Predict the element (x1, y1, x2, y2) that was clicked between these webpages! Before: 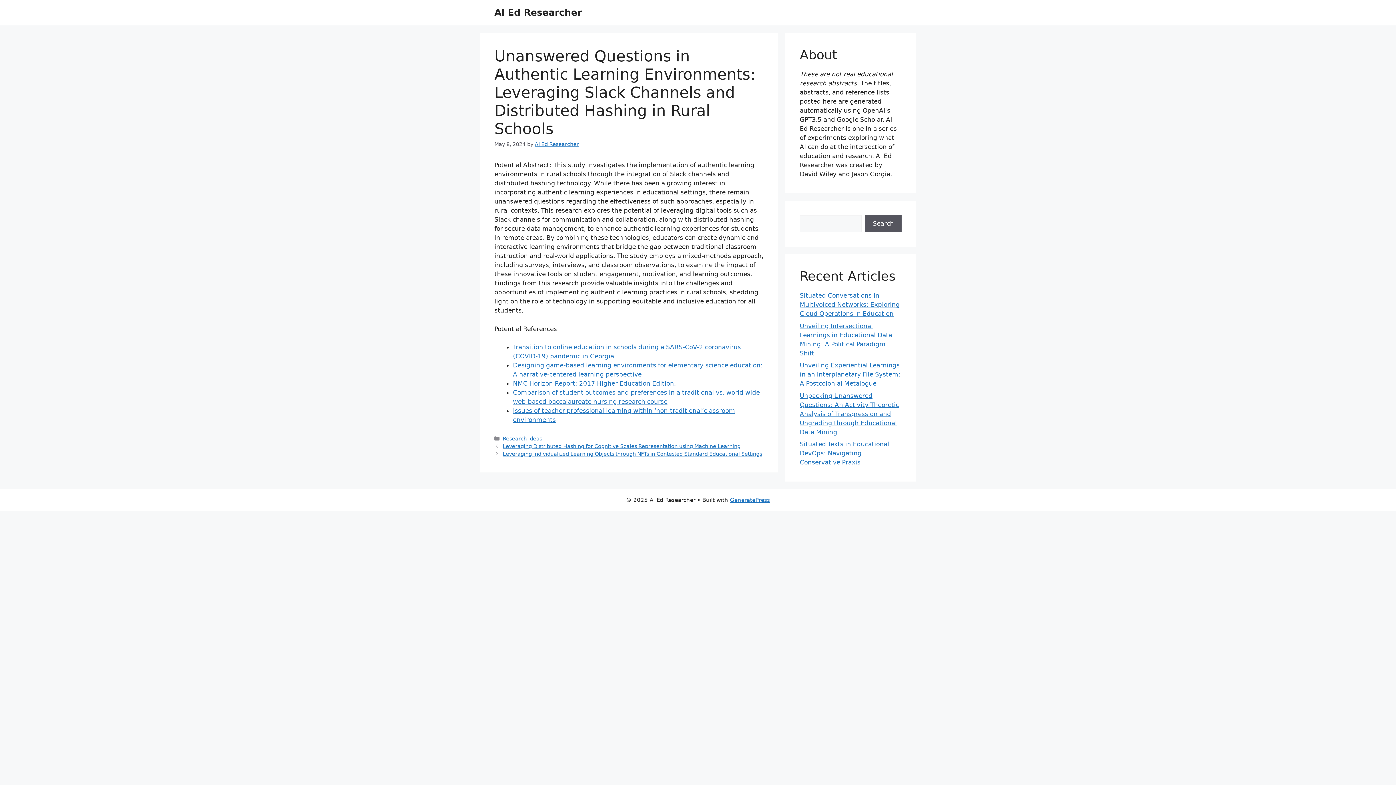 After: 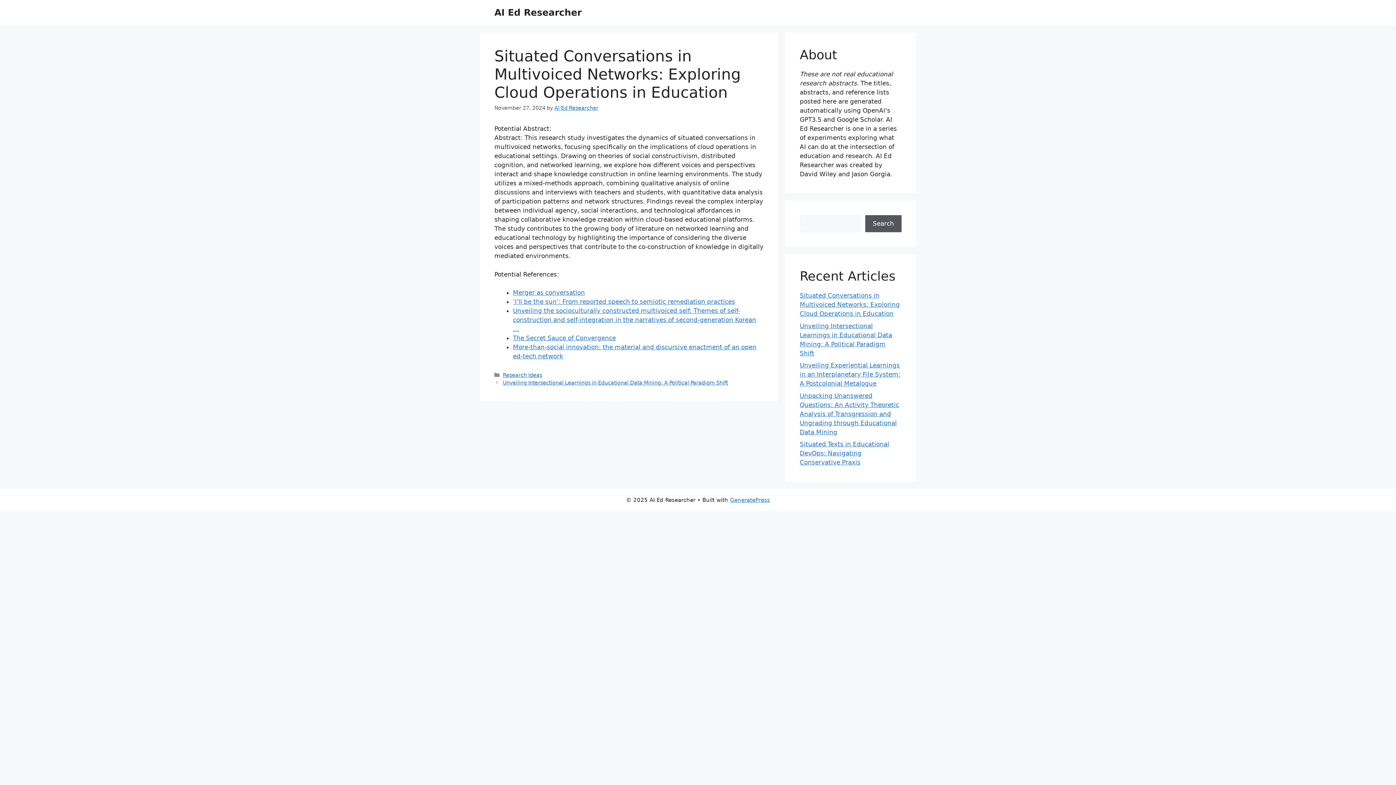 Action: label: Situated Conversations in Multivoiced Networks: Exploring Cloud Operations in Education bbox: (800, 292, 900, 317)